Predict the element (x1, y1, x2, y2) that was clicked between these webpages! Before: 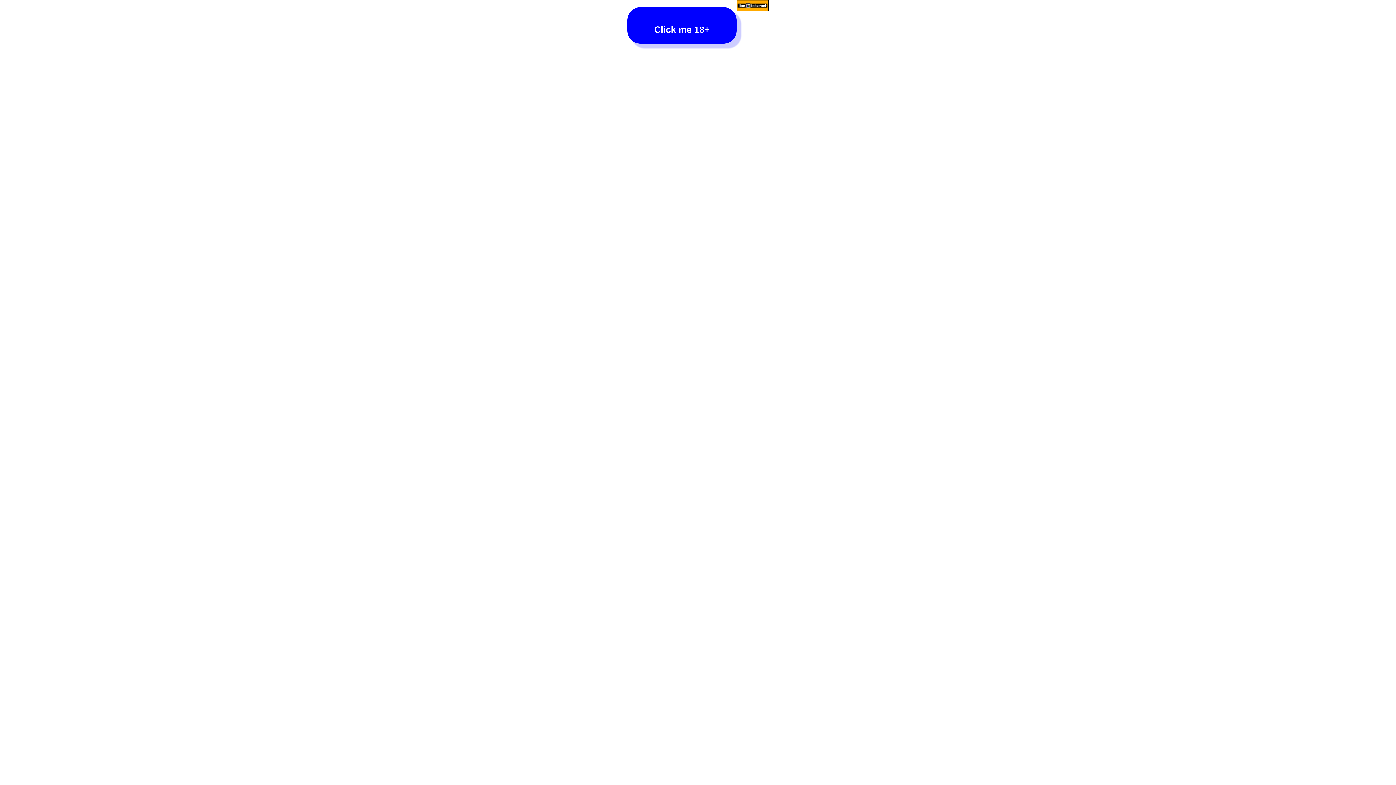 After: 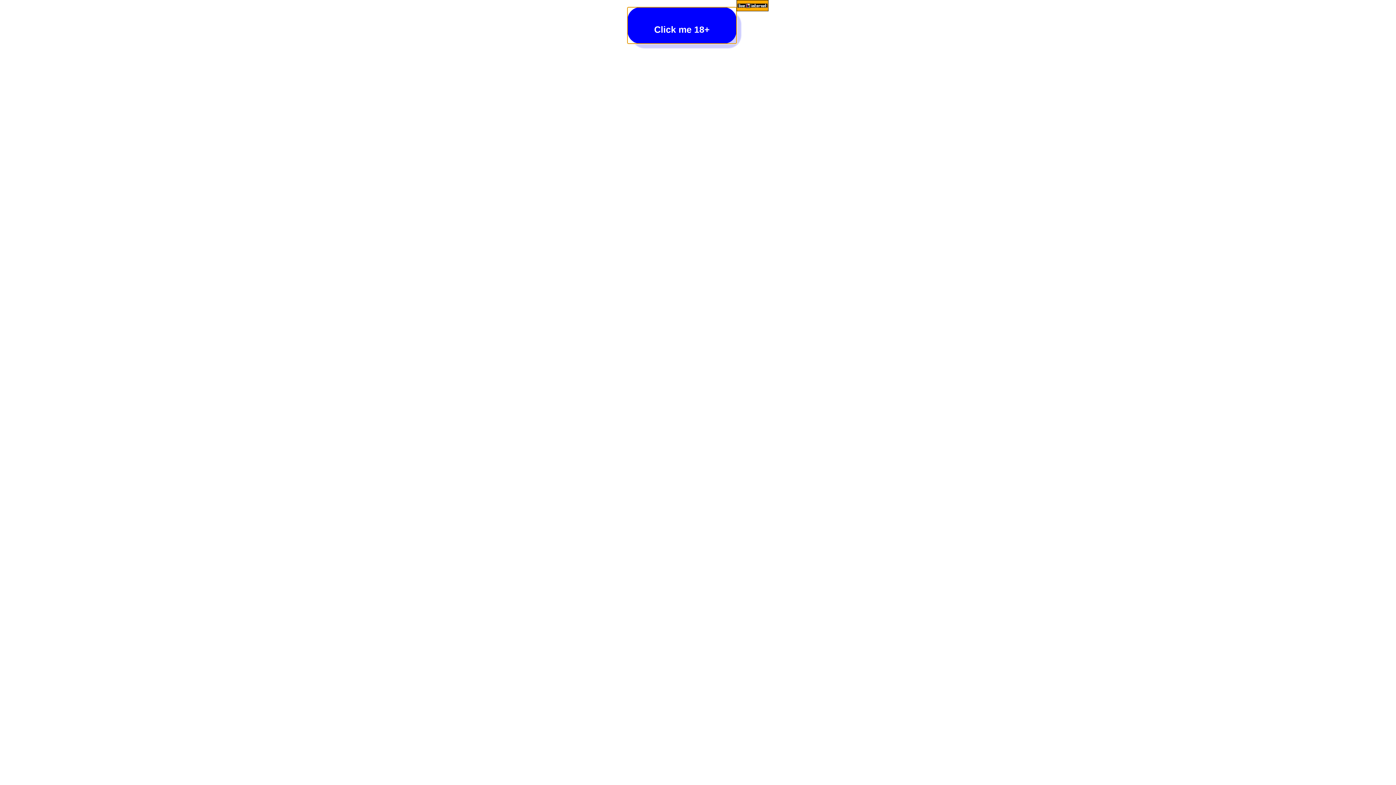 Action: label: Click me 18+ bbox: (627, 7, 736, 43)